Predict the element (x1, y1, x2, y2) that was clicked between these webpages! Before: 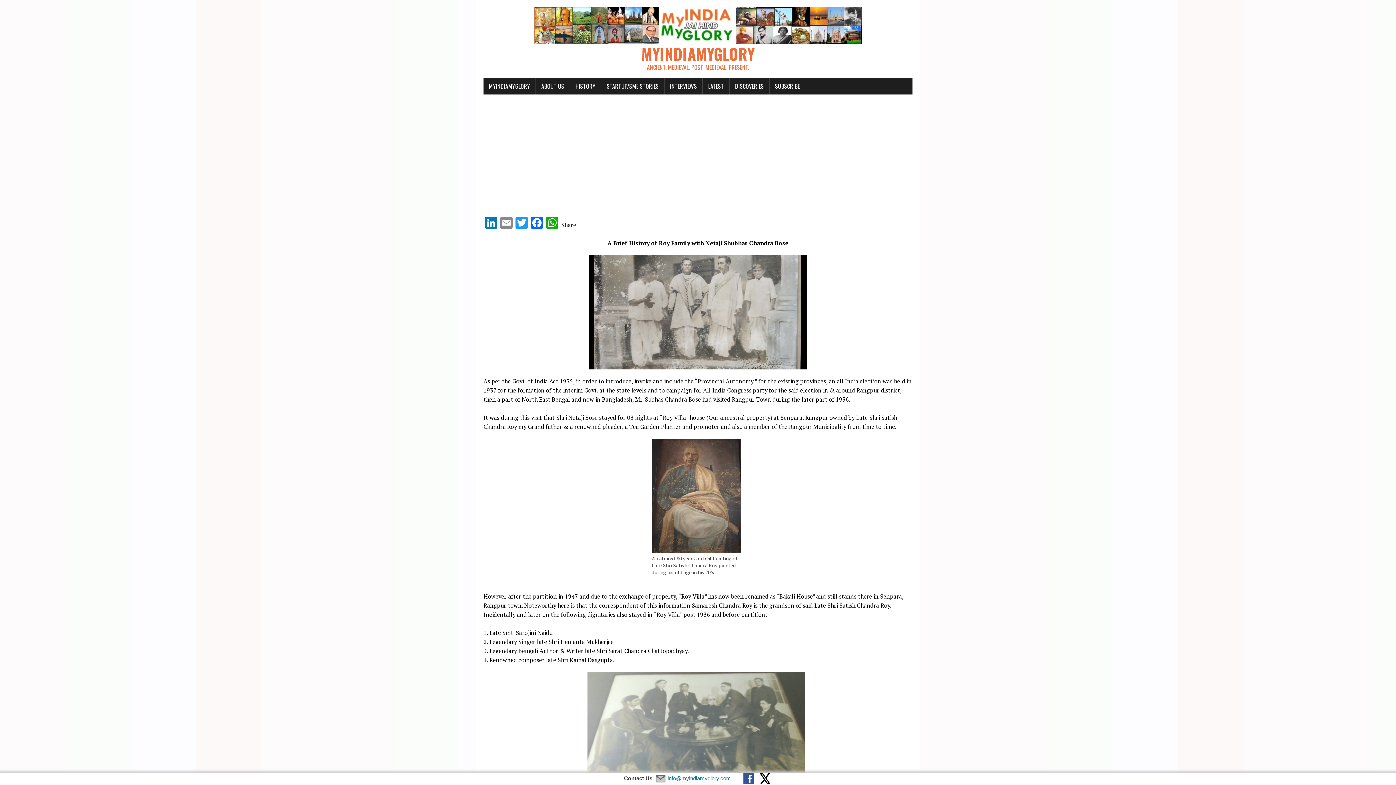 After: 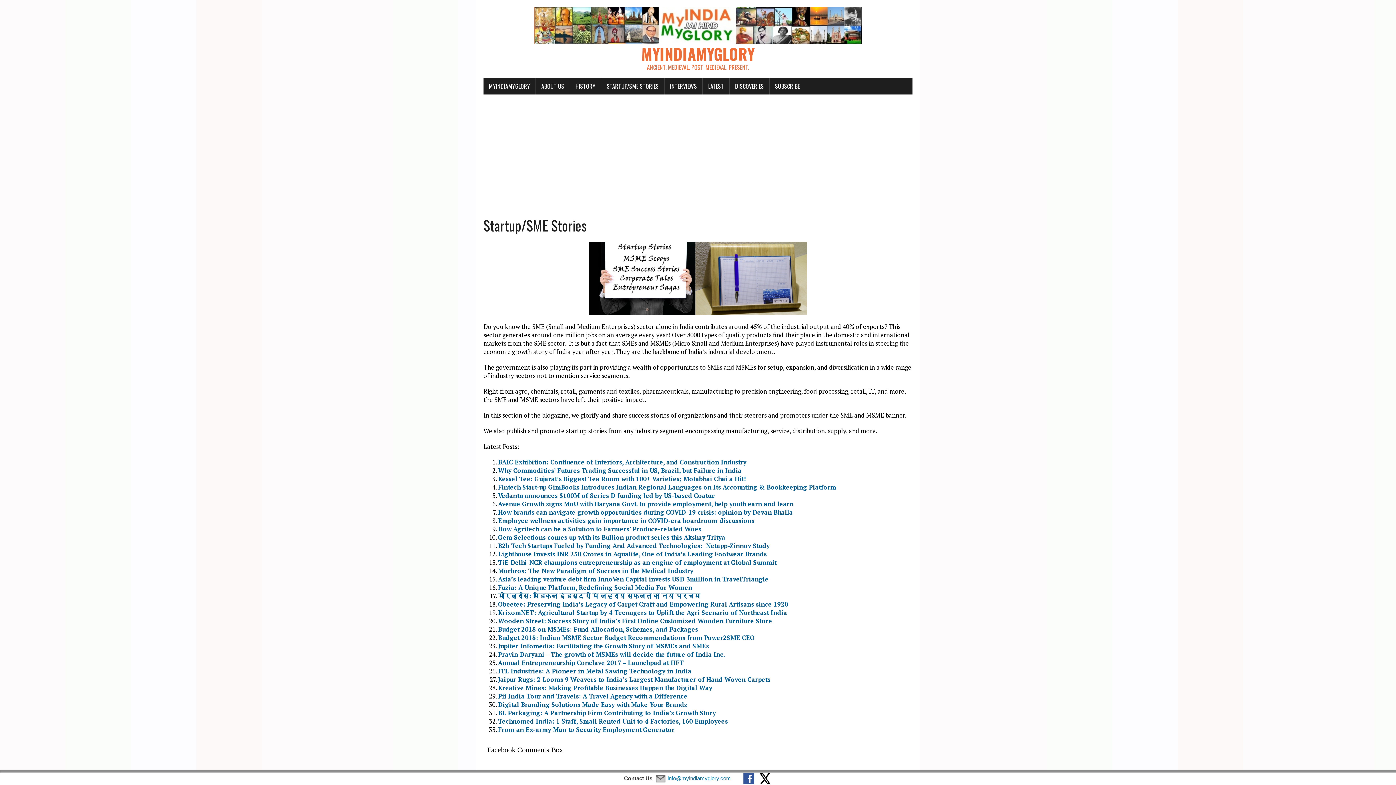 Action: label: STARTUP/SME STORIES bbox: (601, 78, 664, 94)